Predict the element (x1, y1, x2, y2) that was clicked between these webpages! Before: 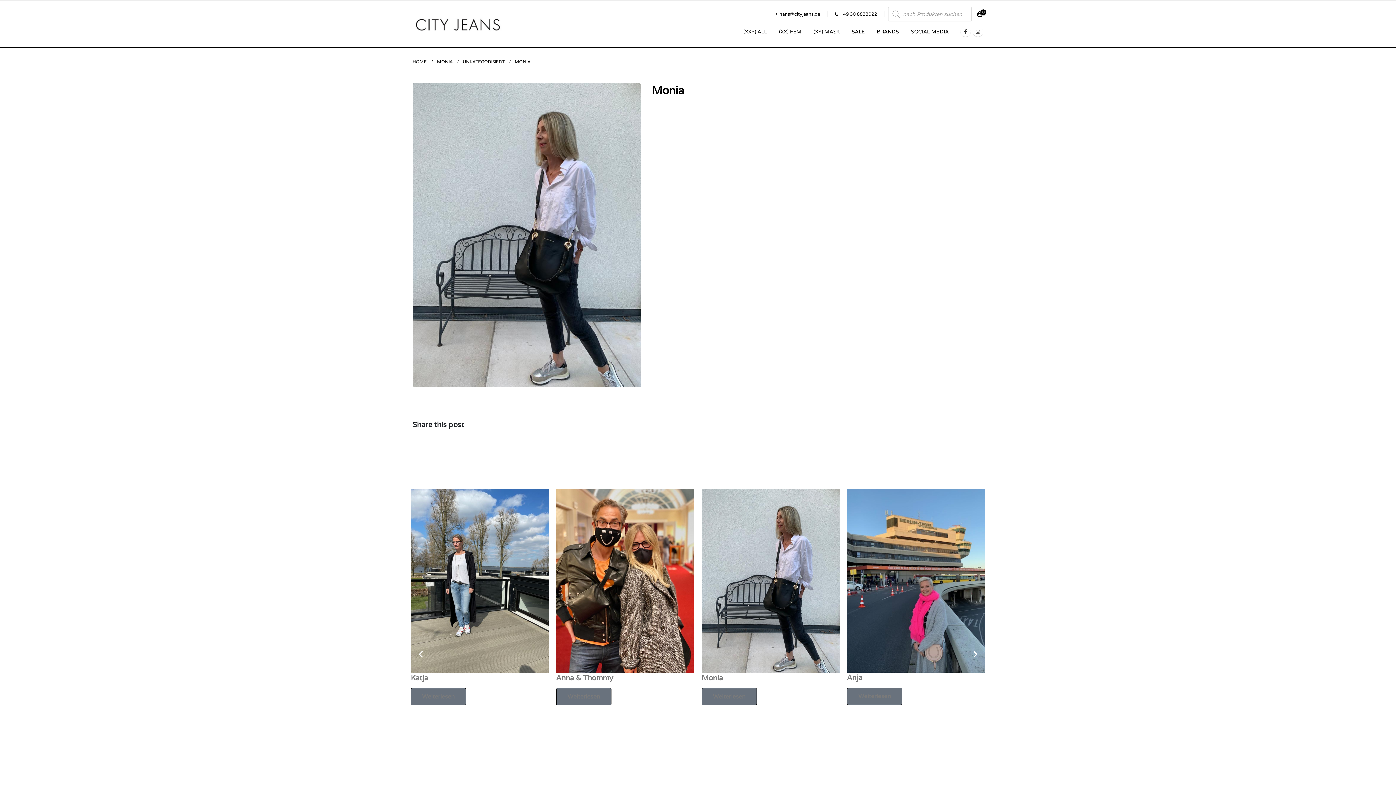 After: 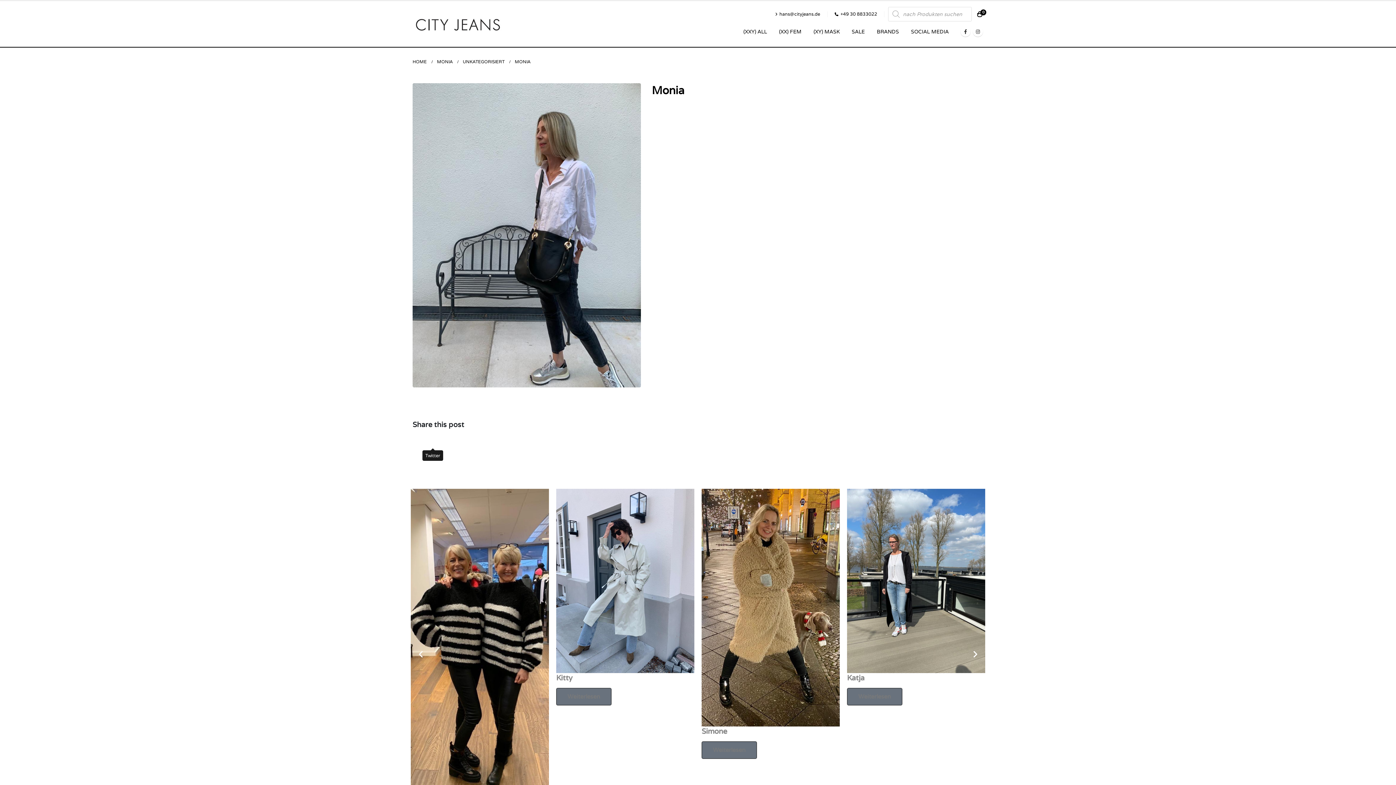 Action: bbox: (427, 437, 438, 448) label: Twitter